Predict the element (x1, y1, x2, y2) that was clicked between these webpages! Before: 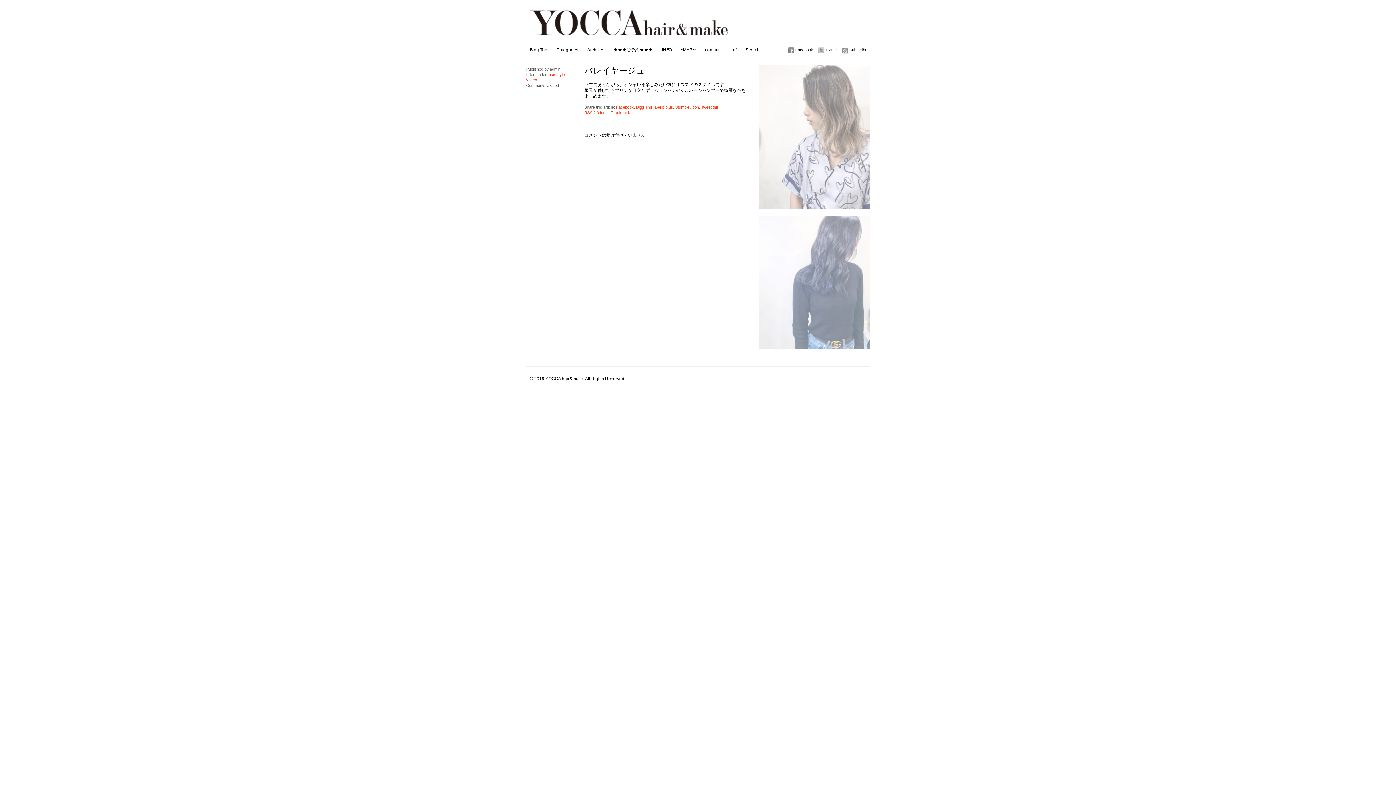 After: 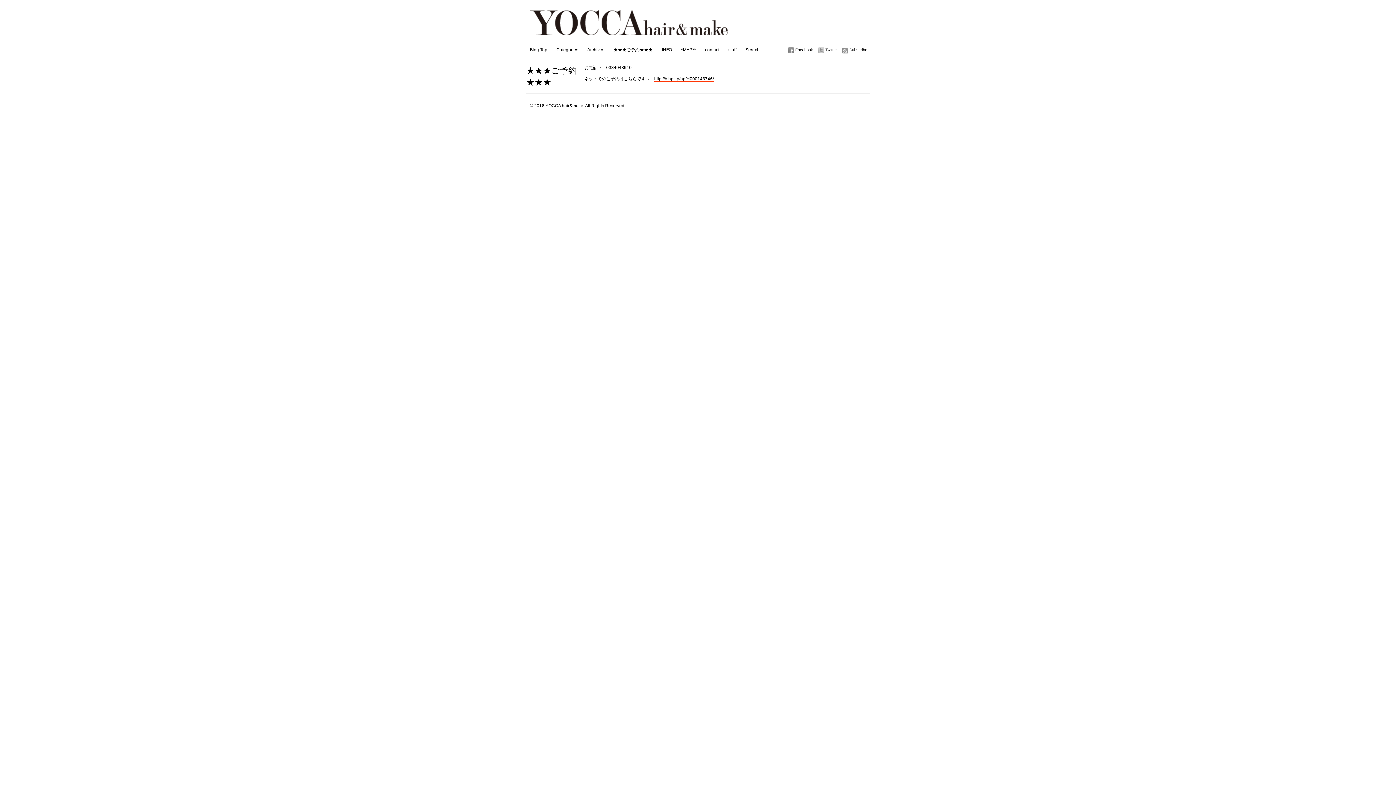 Action: label: ★★★ご予約★★★ bbox: (613, 40, 652, 58)